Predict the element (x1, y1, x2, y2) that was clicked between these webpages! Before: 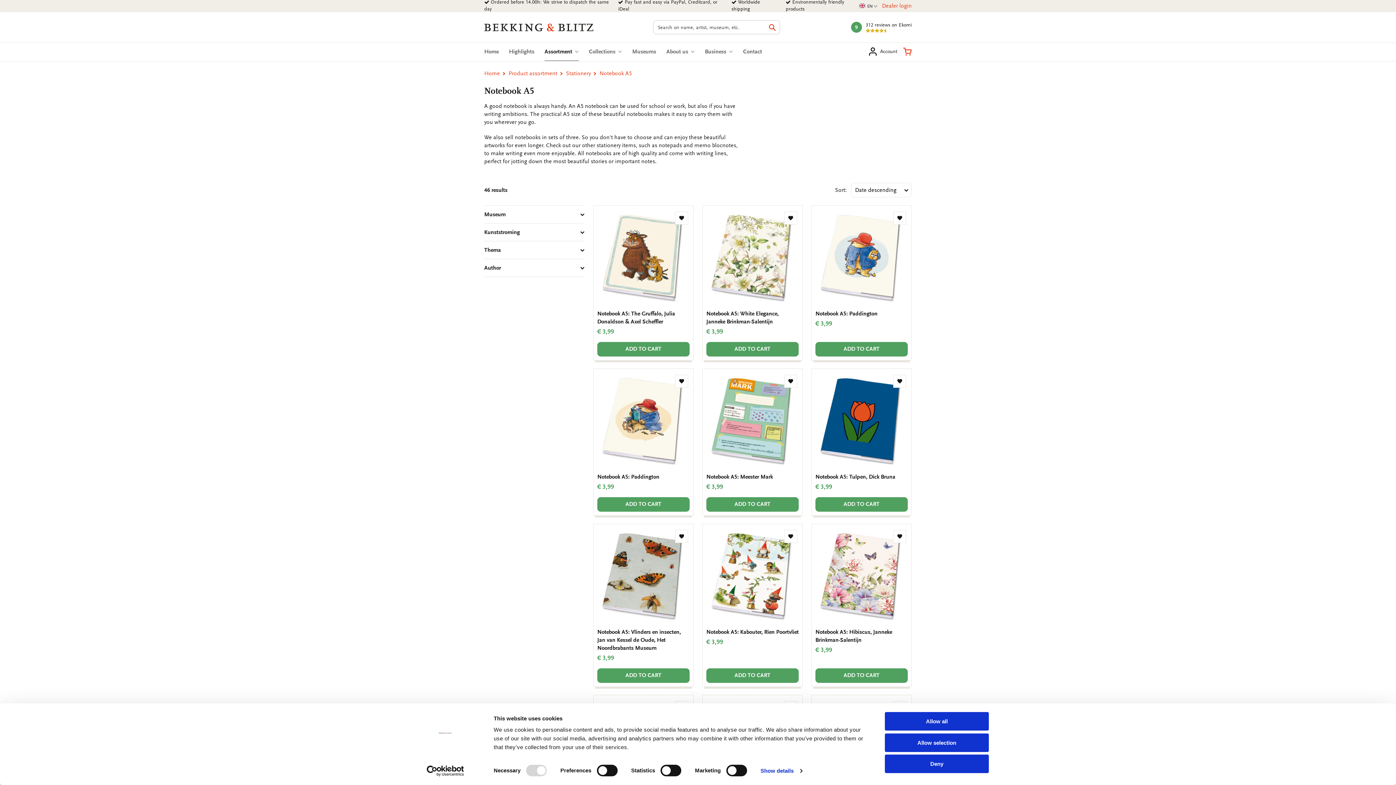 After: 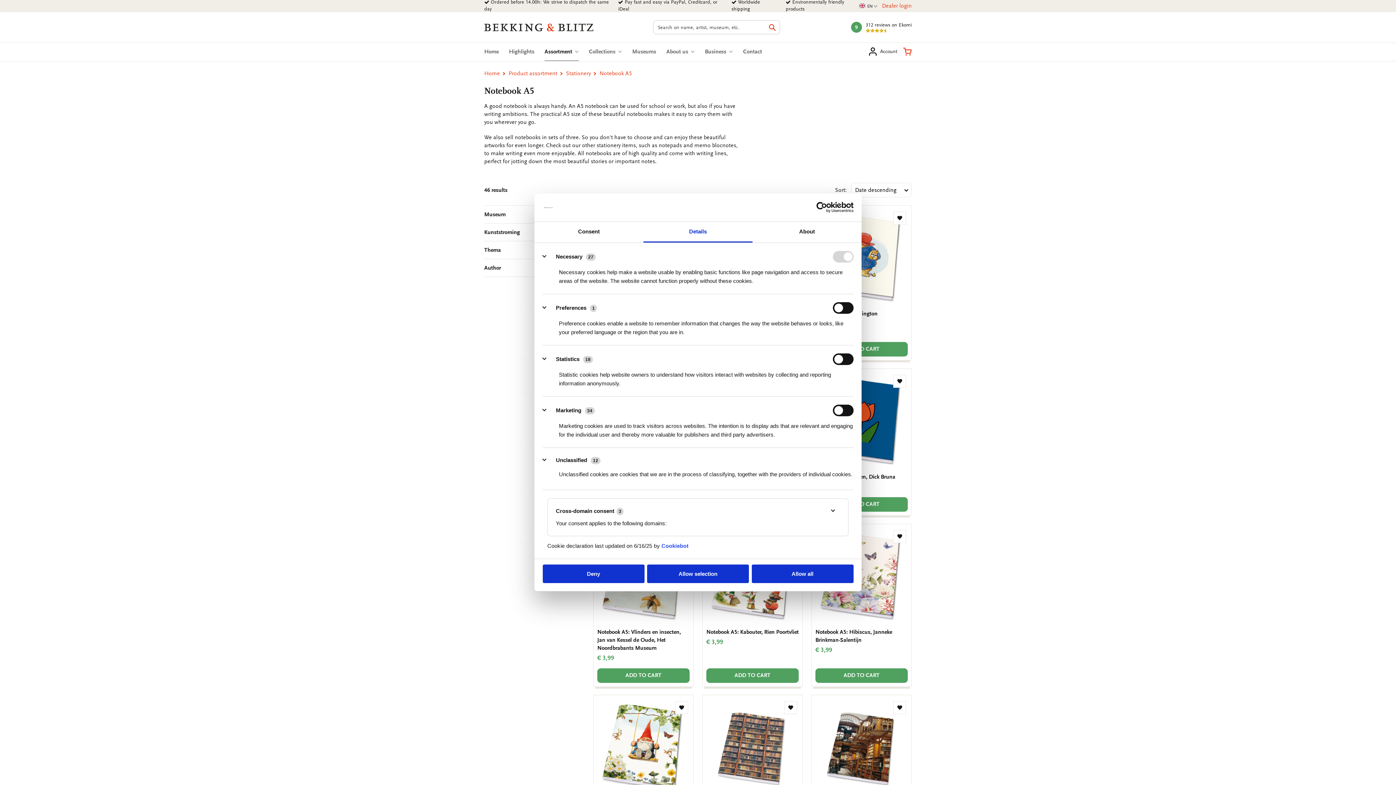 Action: label: Show details bbox: (760, 765, 802, 776)